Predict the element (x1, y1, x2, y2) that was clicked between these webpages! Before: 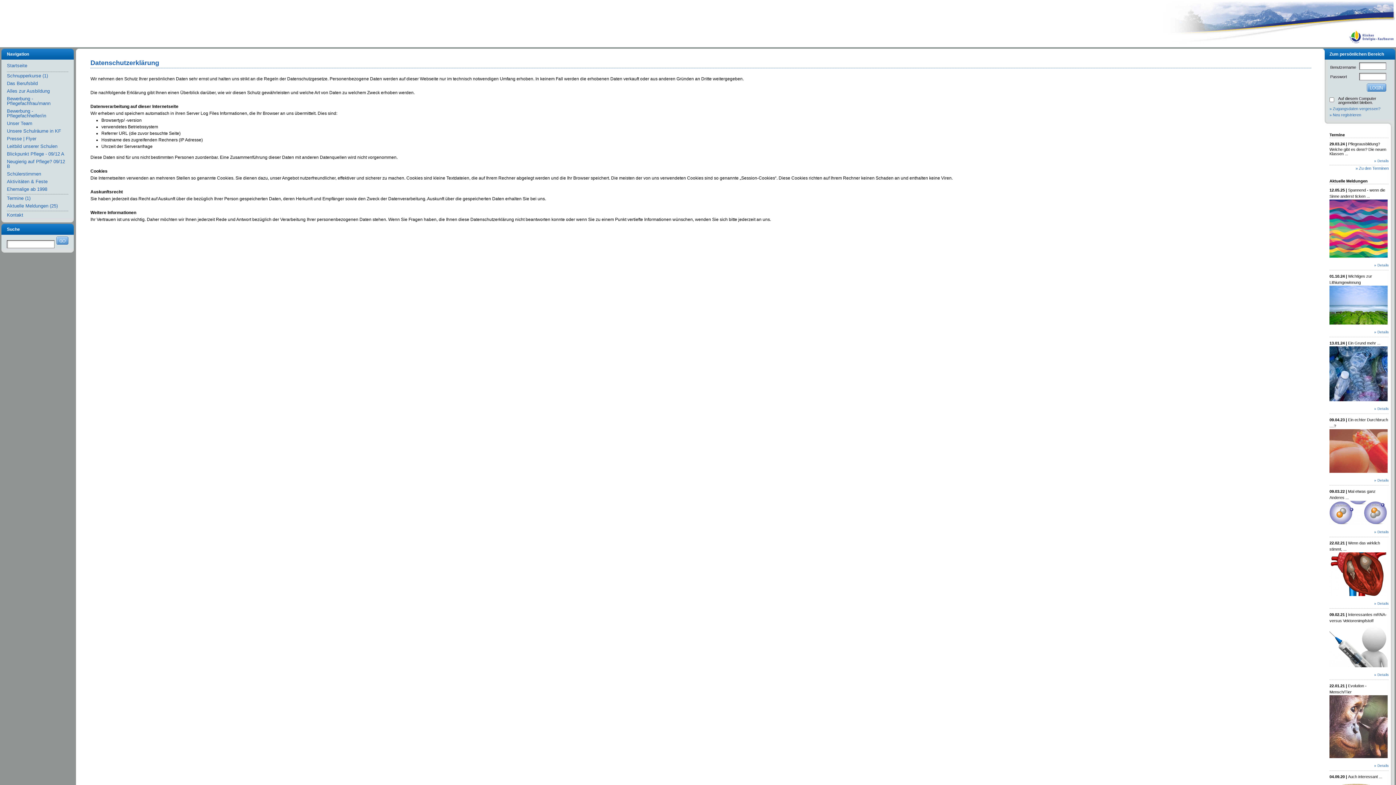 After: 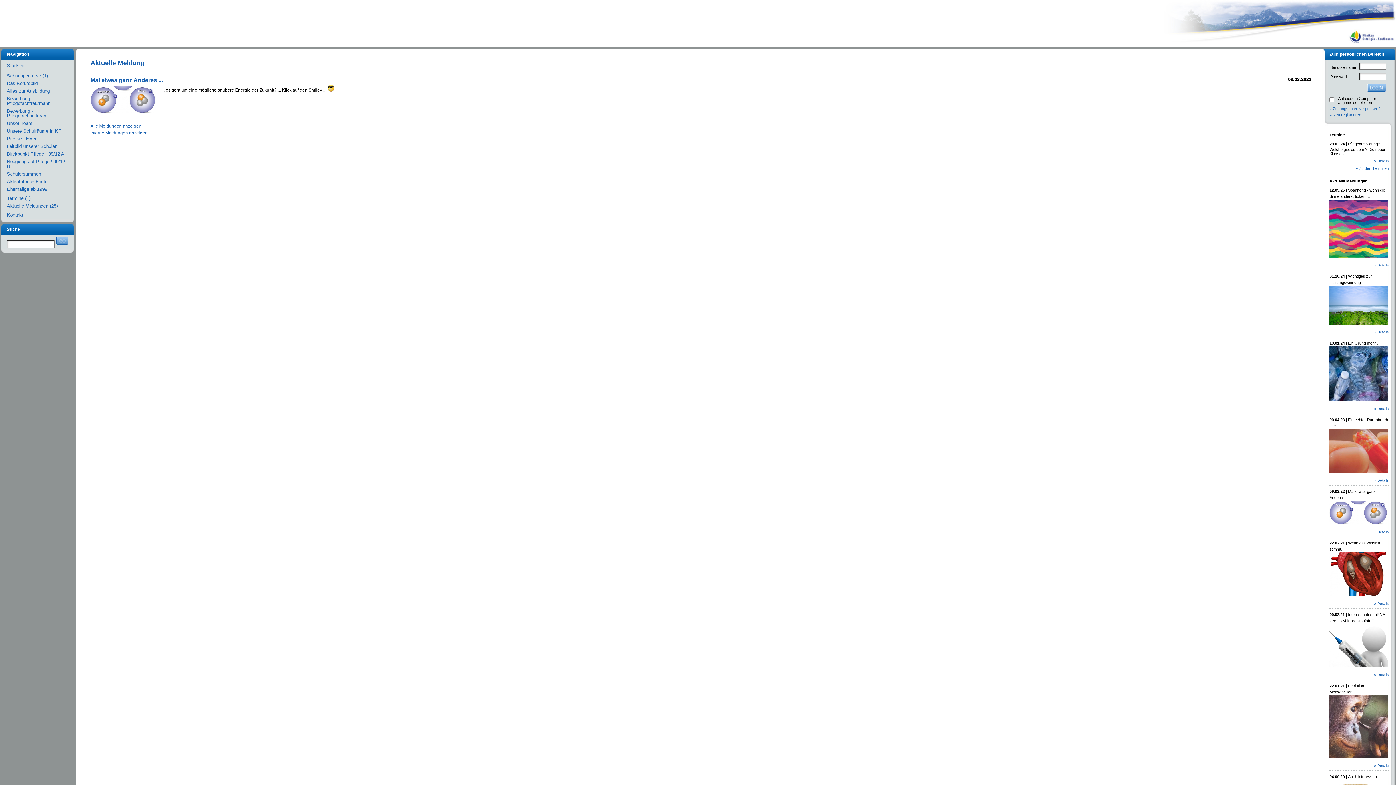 Action: bbox: (1329, 528, 1389, 536) label: » Details
